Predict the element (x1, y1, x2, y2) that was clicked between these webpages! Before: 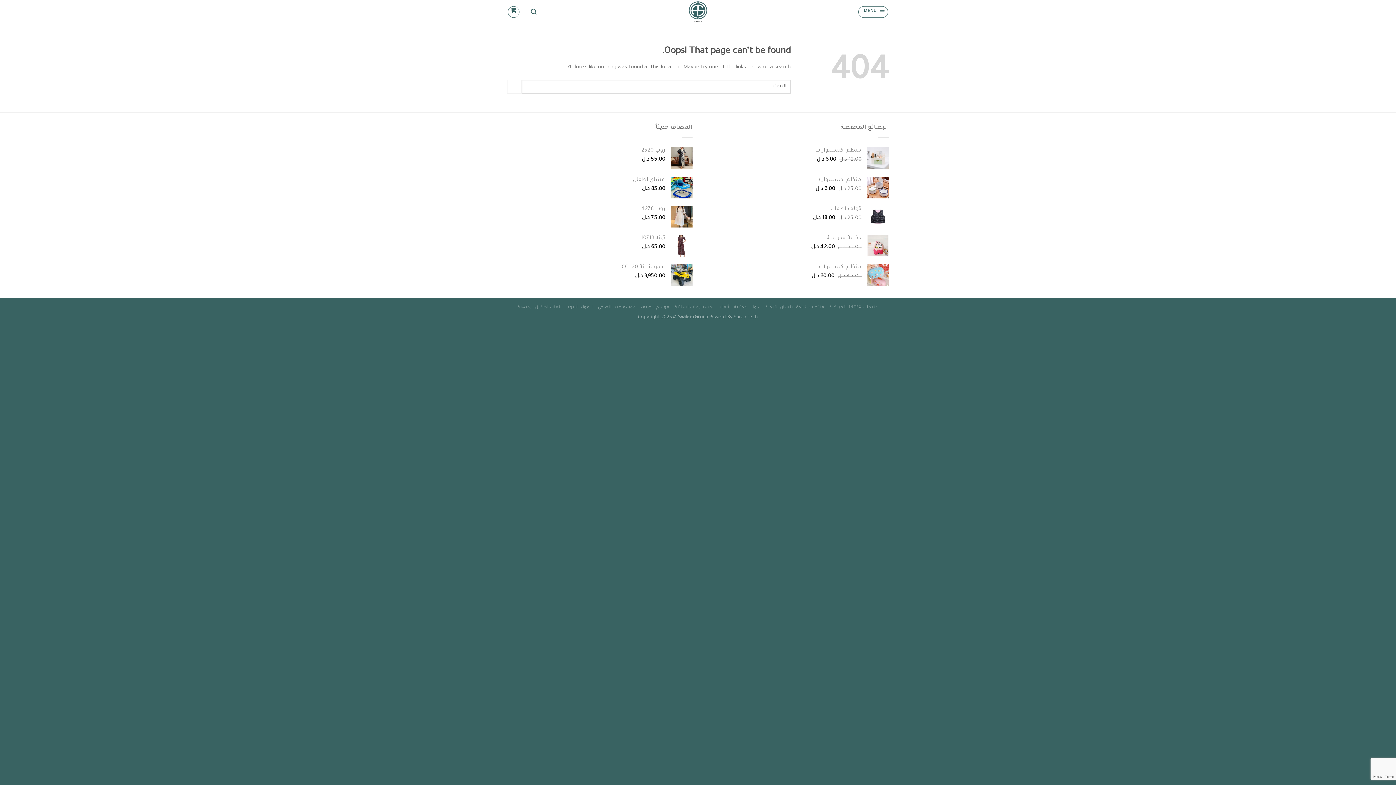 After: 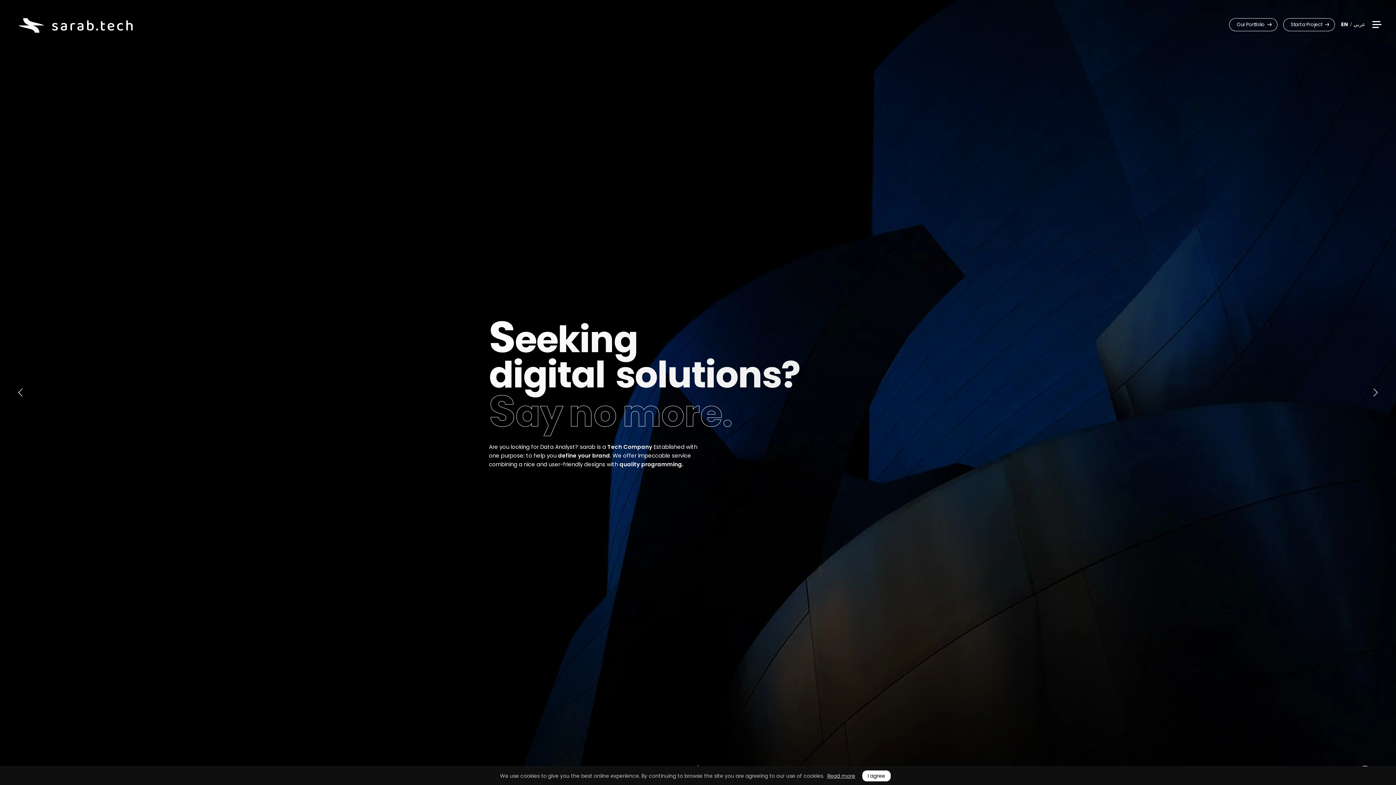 Action: bbox: (733, 315, 758, 320) label: Sarab.Tech